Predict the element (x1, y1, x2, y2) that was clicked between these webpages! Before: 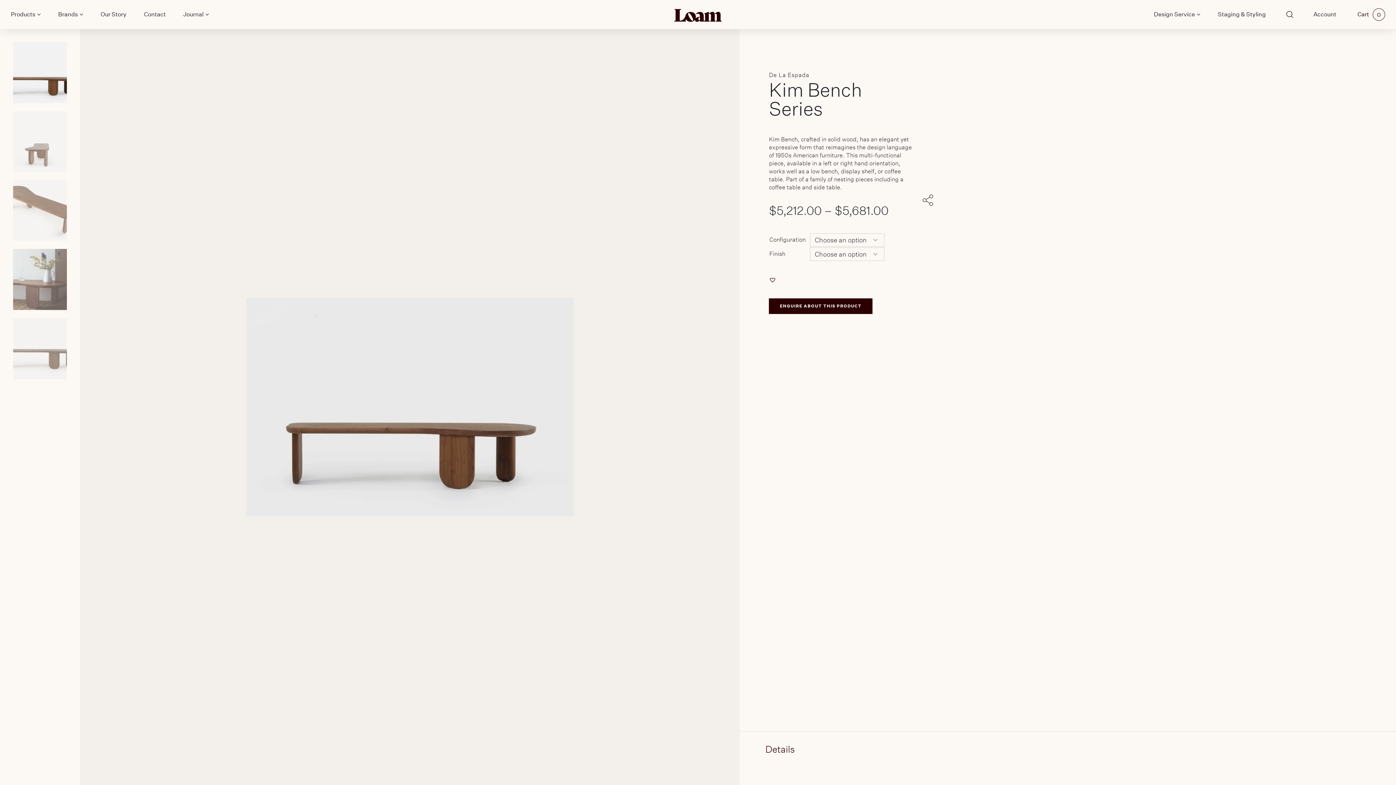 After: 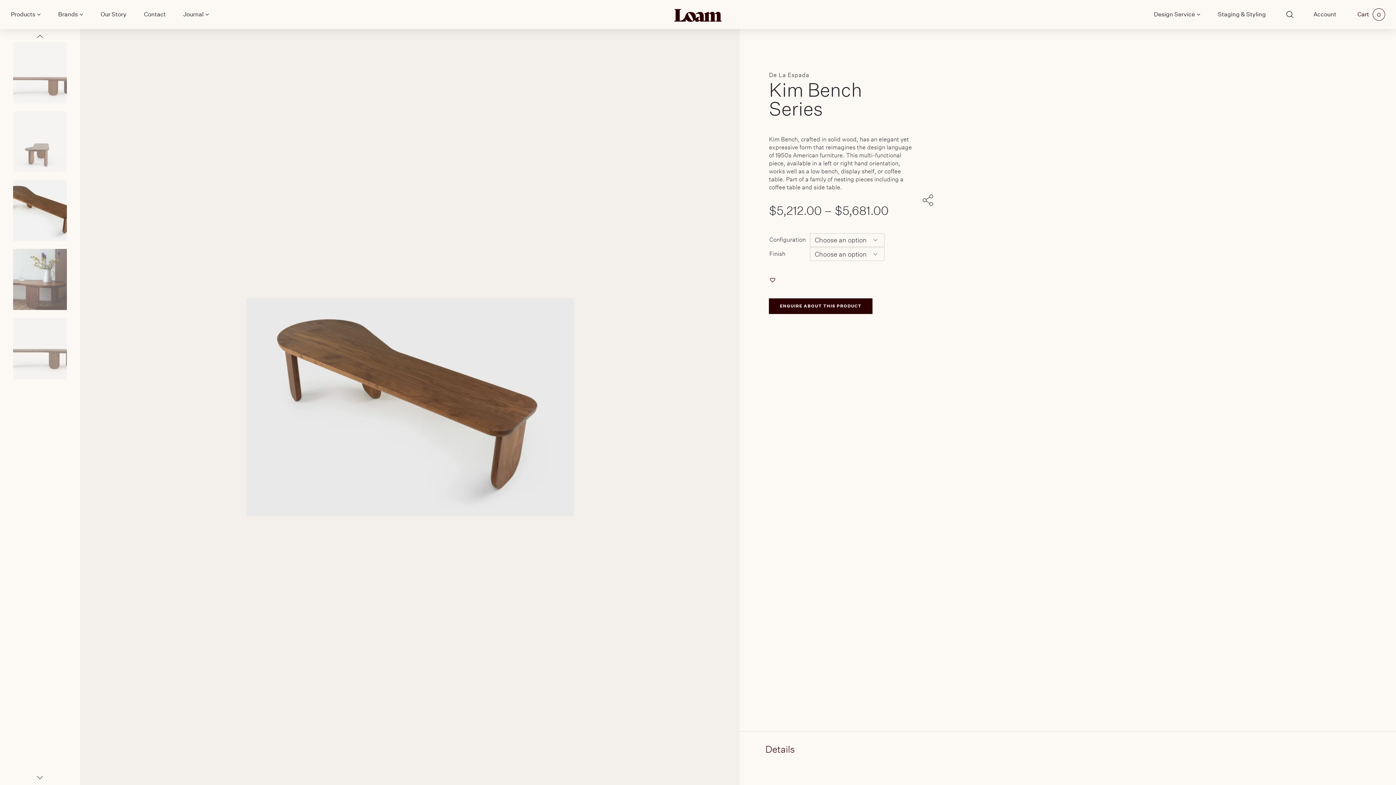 Action: bbox: (13, 180, 66, 241) label: Product thumbnail 2